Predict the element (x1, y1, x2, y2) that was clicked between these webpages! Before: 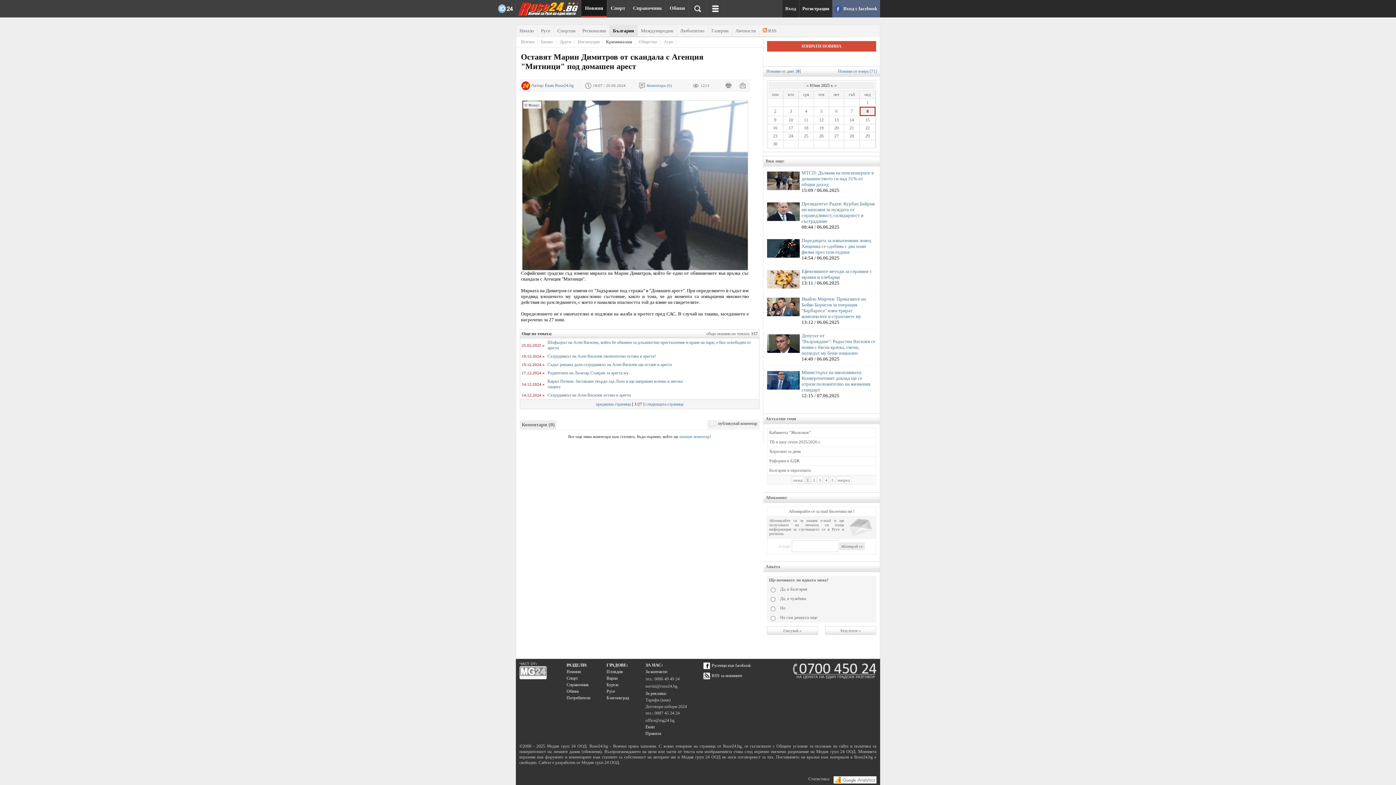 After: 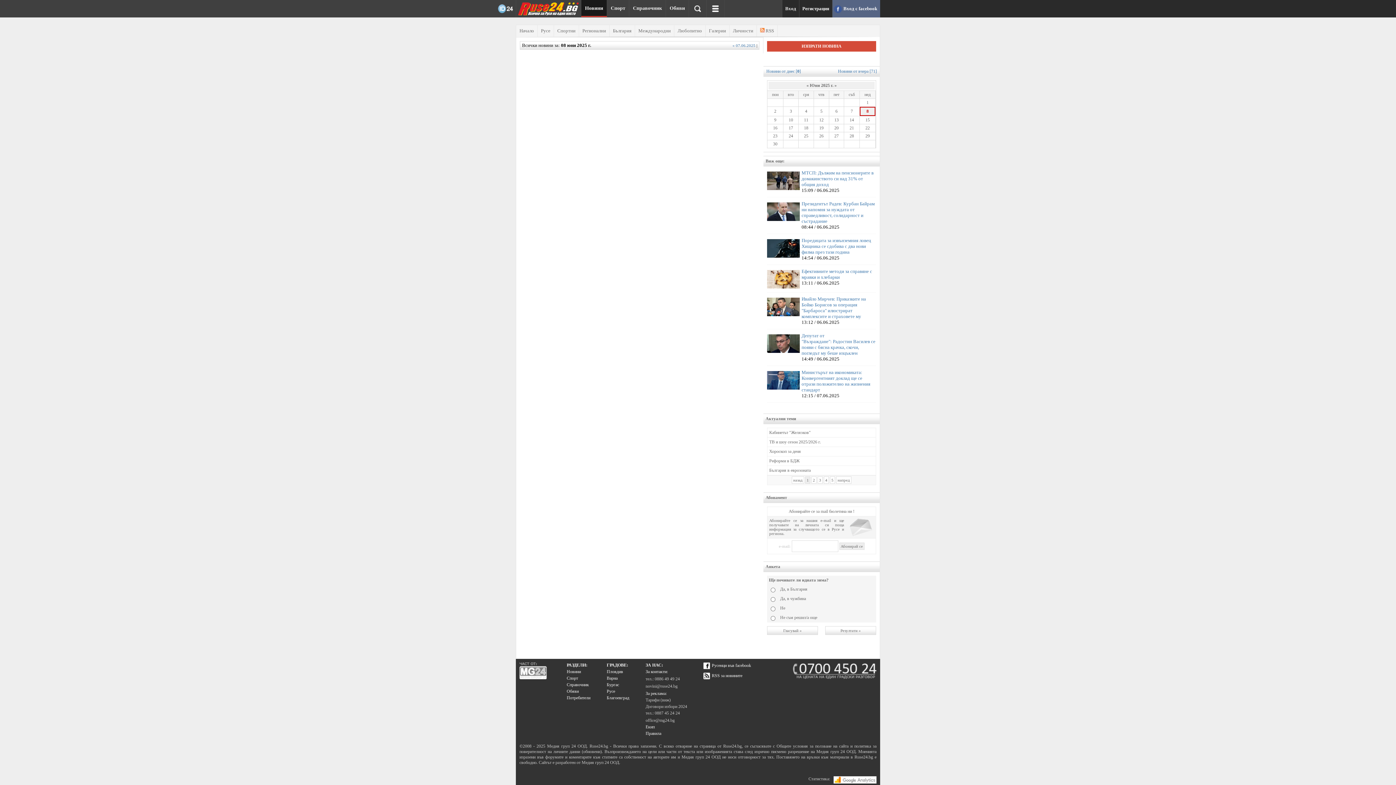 Action: bbox: (861, 133, 874, 138) label: 29